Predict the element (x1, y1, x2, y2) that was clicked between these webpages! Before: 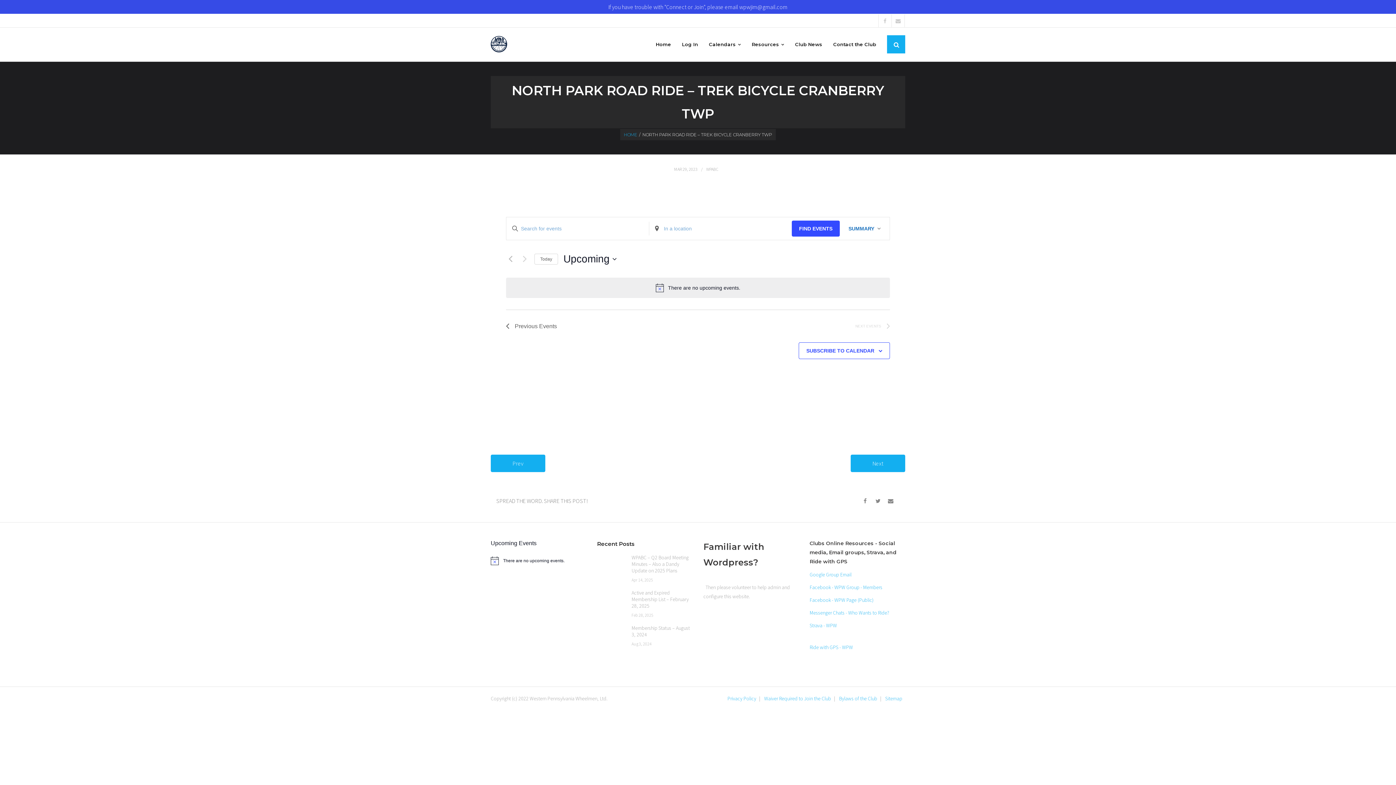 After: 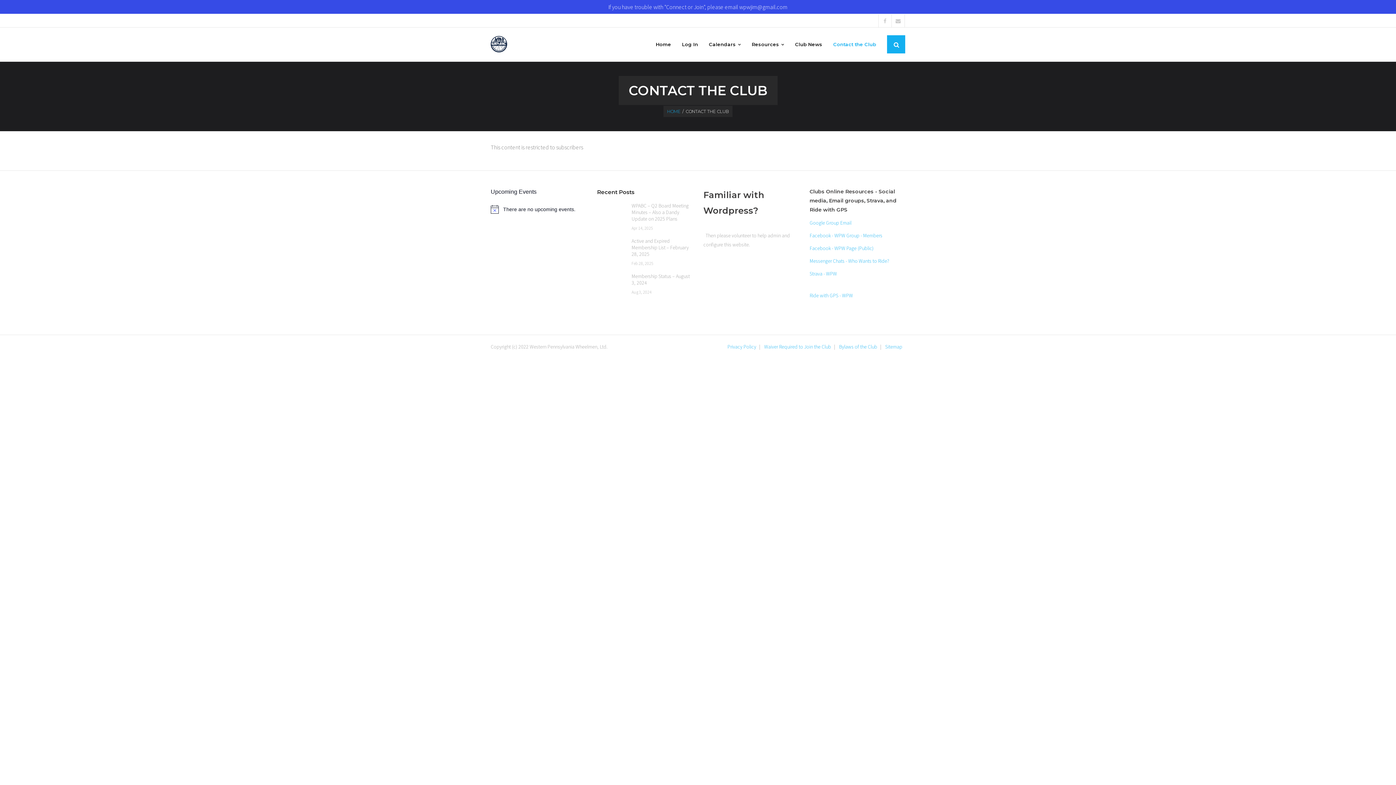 Action: bbox: (828, 27, 881, 61) label: Contact the Club